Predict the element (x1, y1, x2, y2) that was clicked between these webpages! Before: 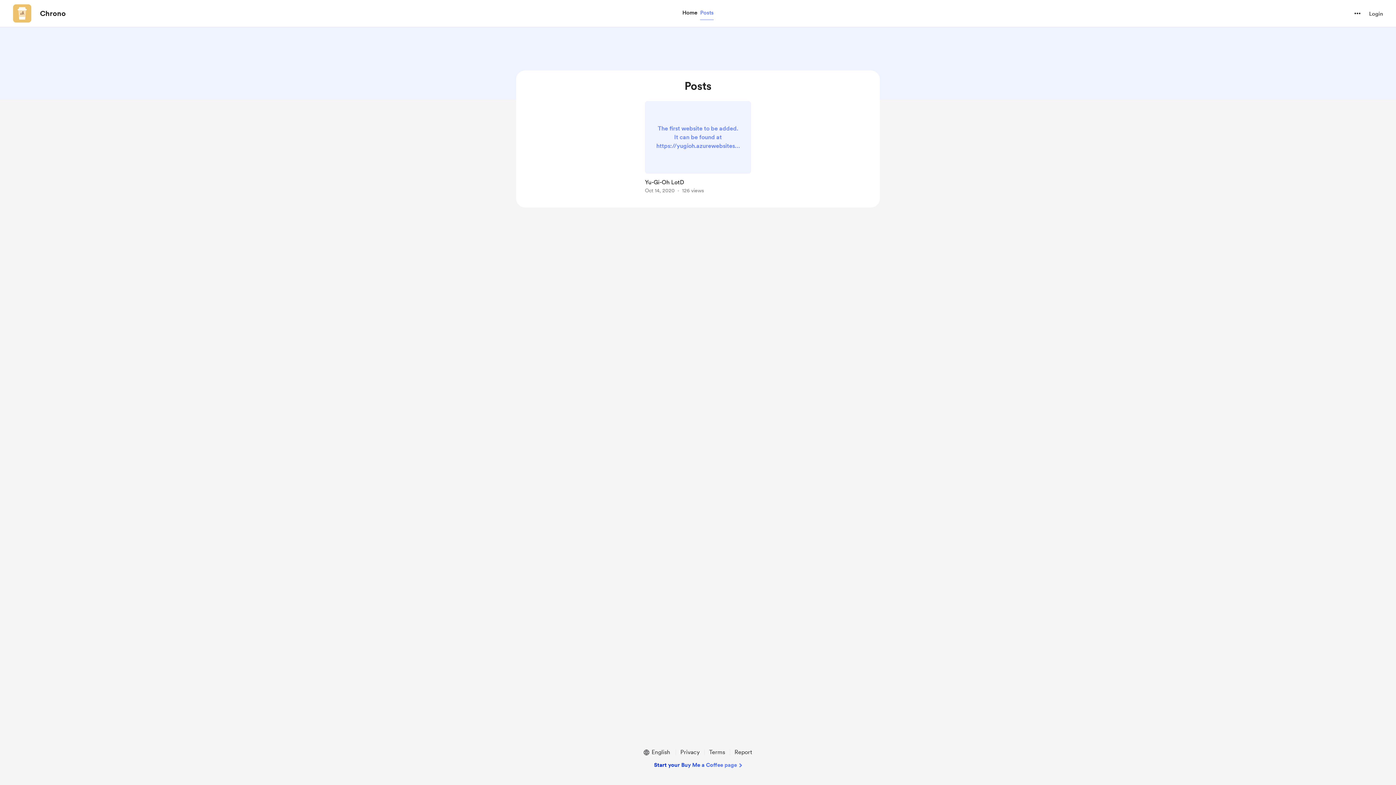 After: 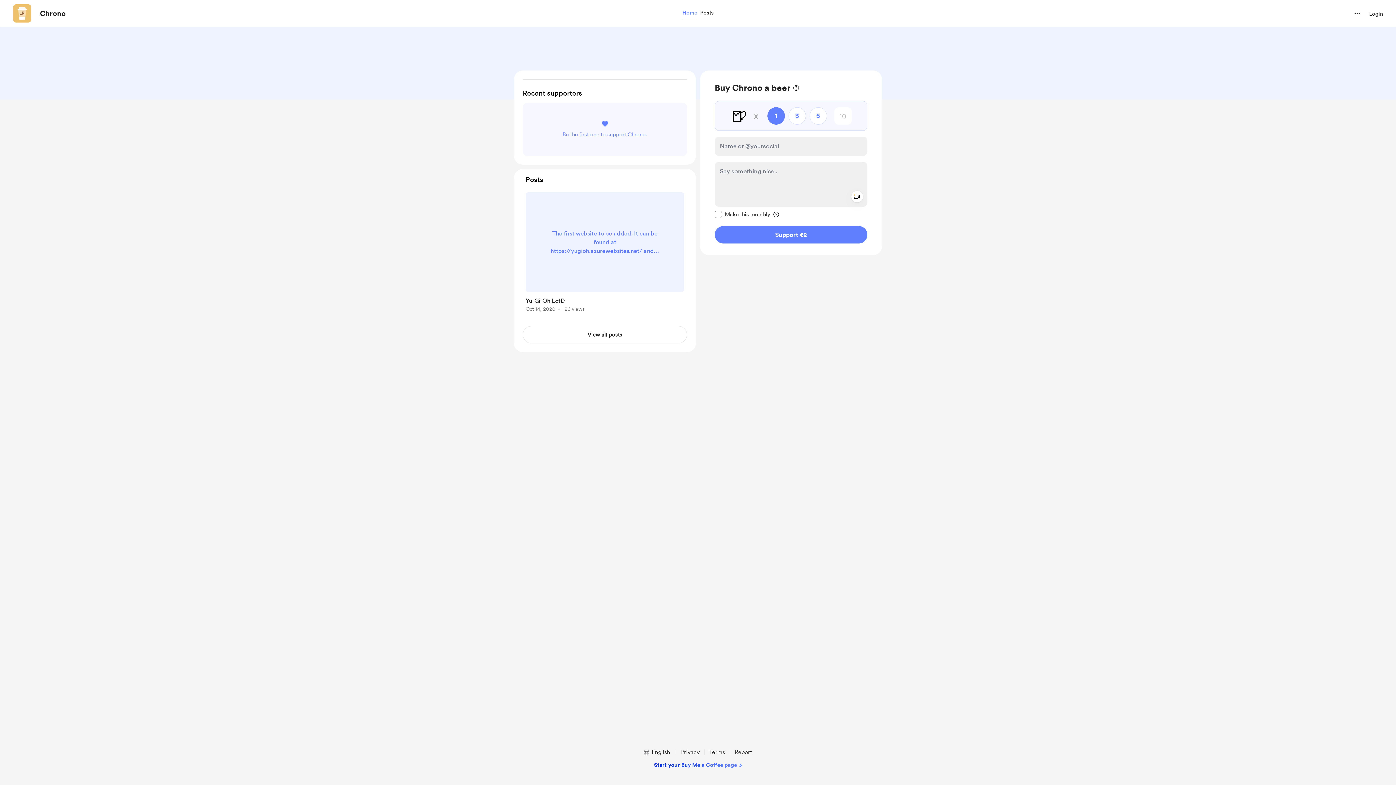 Action: bbox: (13, 4, 31, 22) label: navigate to creator profile